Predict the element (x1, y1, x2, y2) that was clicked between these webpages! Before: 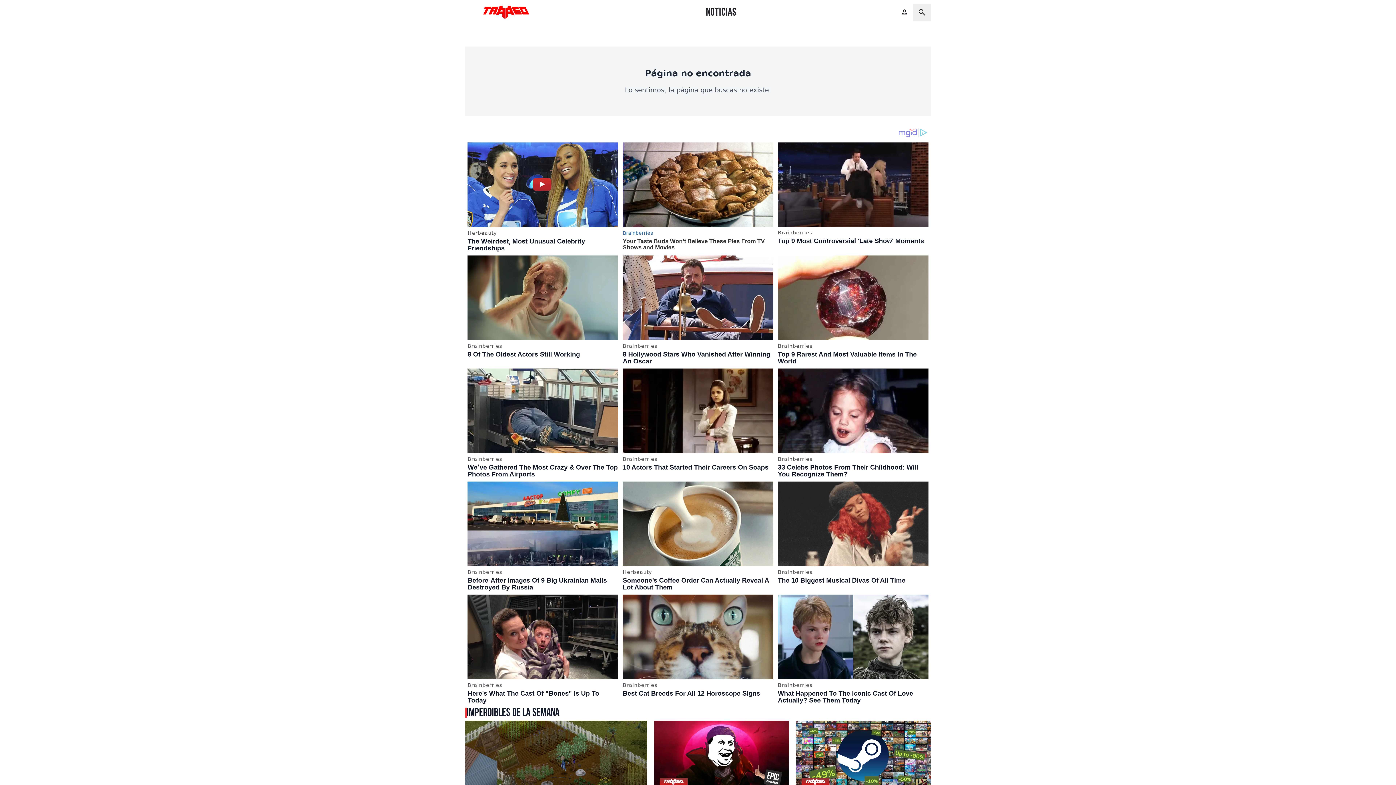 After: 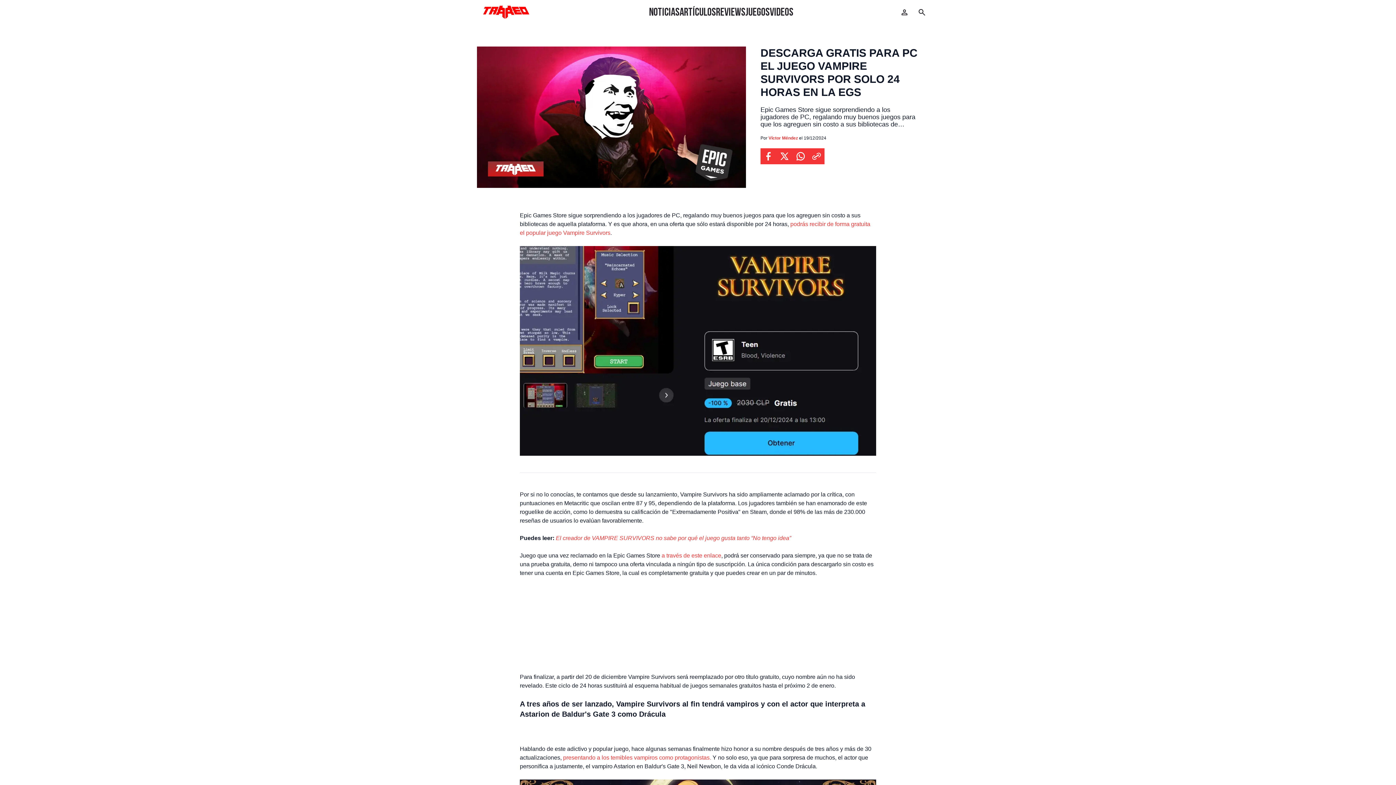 Action: bbox: (654, 721, 789, 791) label: Descarga GRATIS para PC el juego Vampire Survivors por solo 24 horas en la EGS